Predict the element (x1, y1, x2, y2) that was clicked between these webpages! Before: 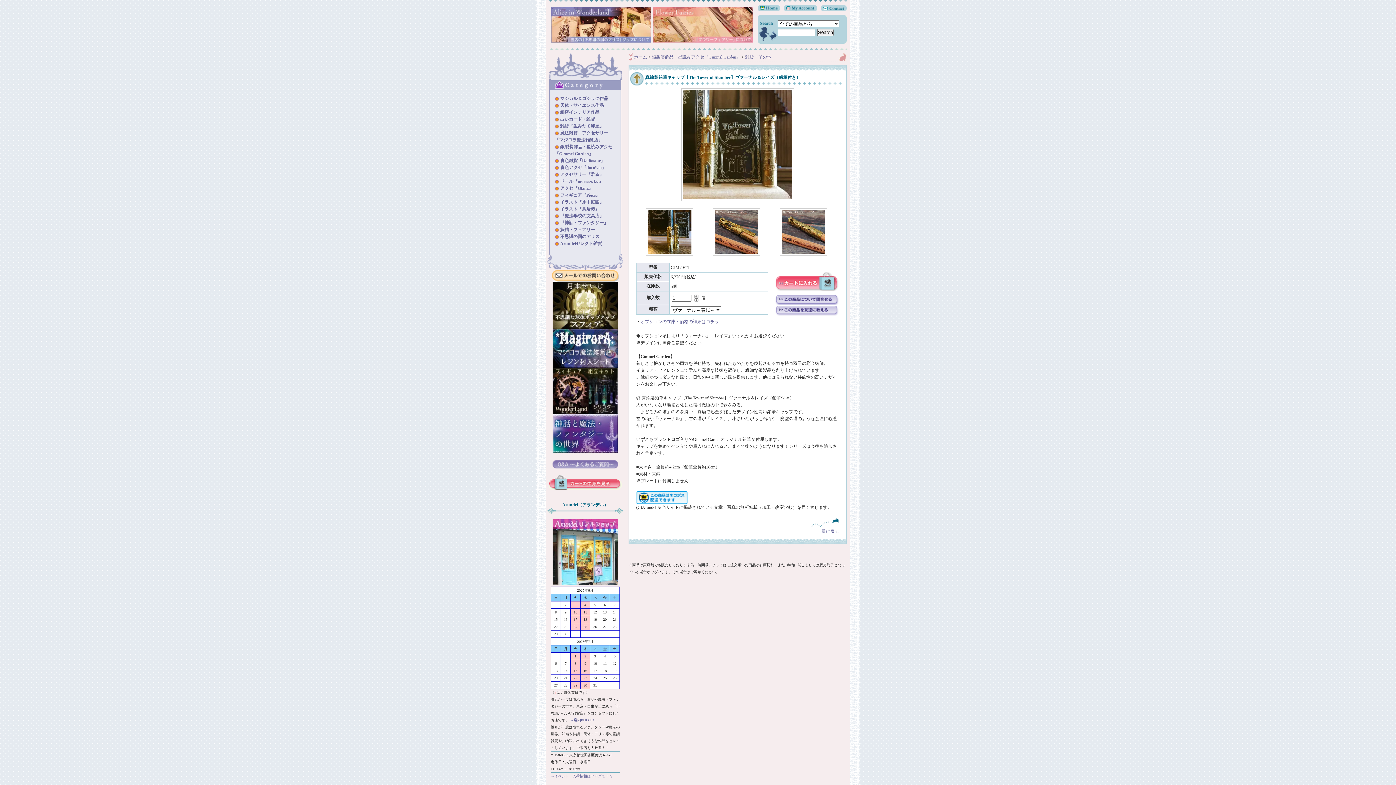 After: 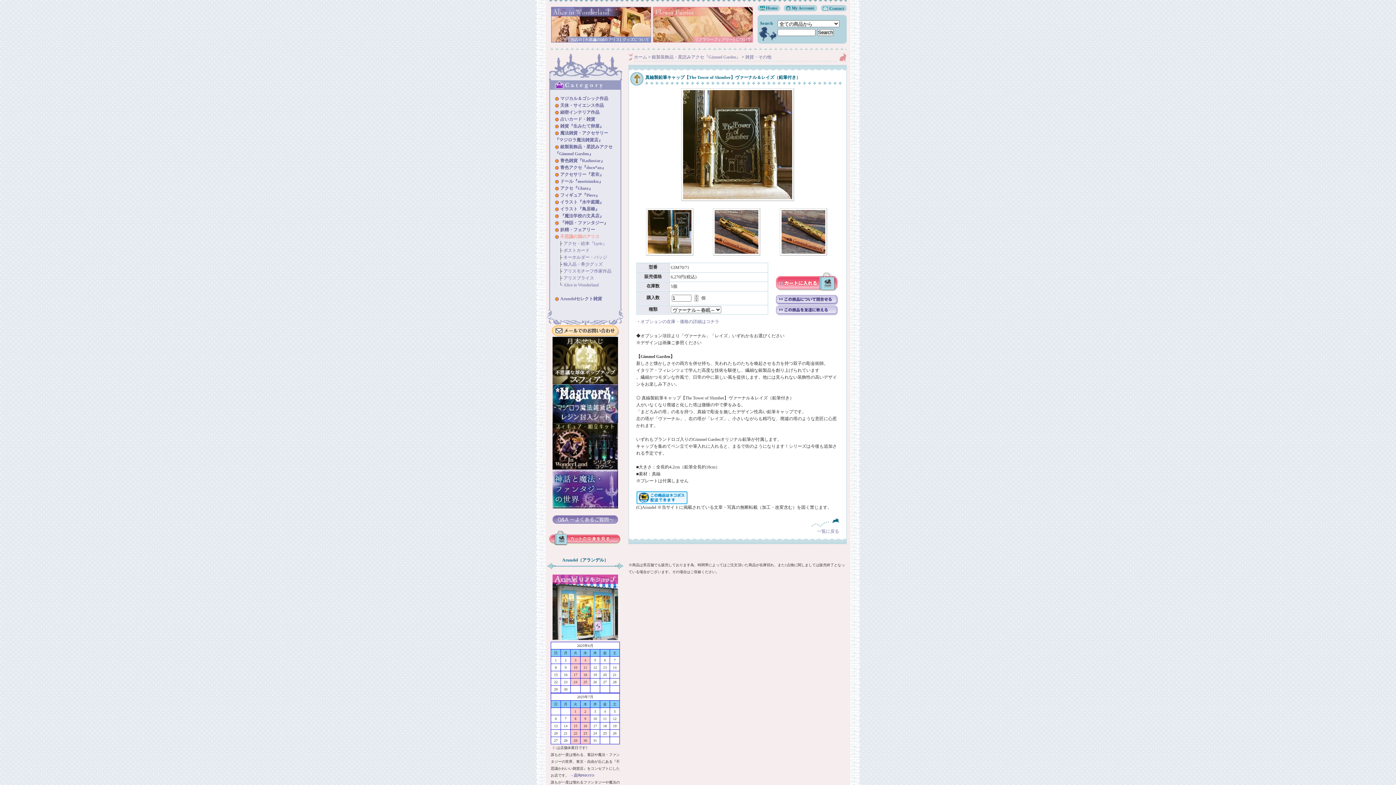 Action: label: 不思議の国のアリス bbox: (560, 234, 599, 239)